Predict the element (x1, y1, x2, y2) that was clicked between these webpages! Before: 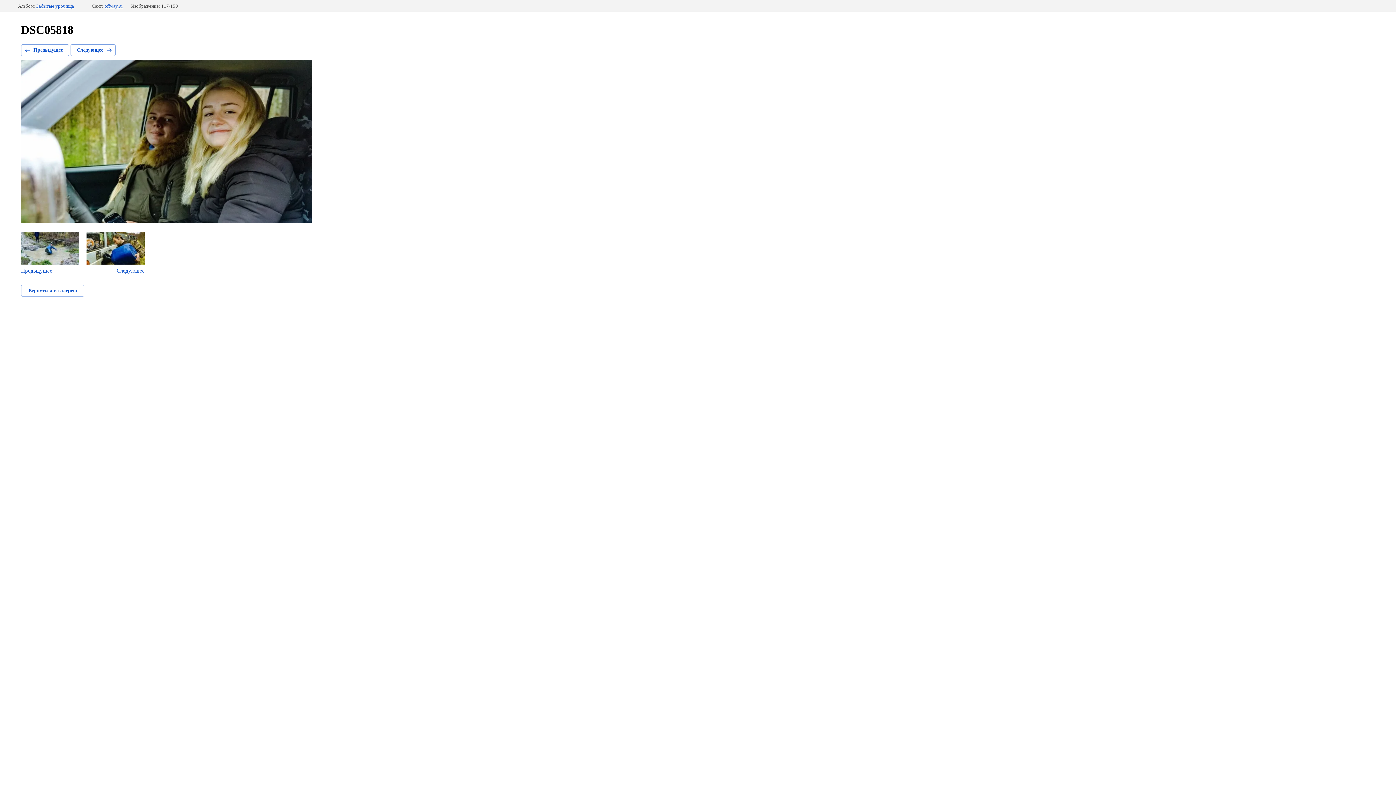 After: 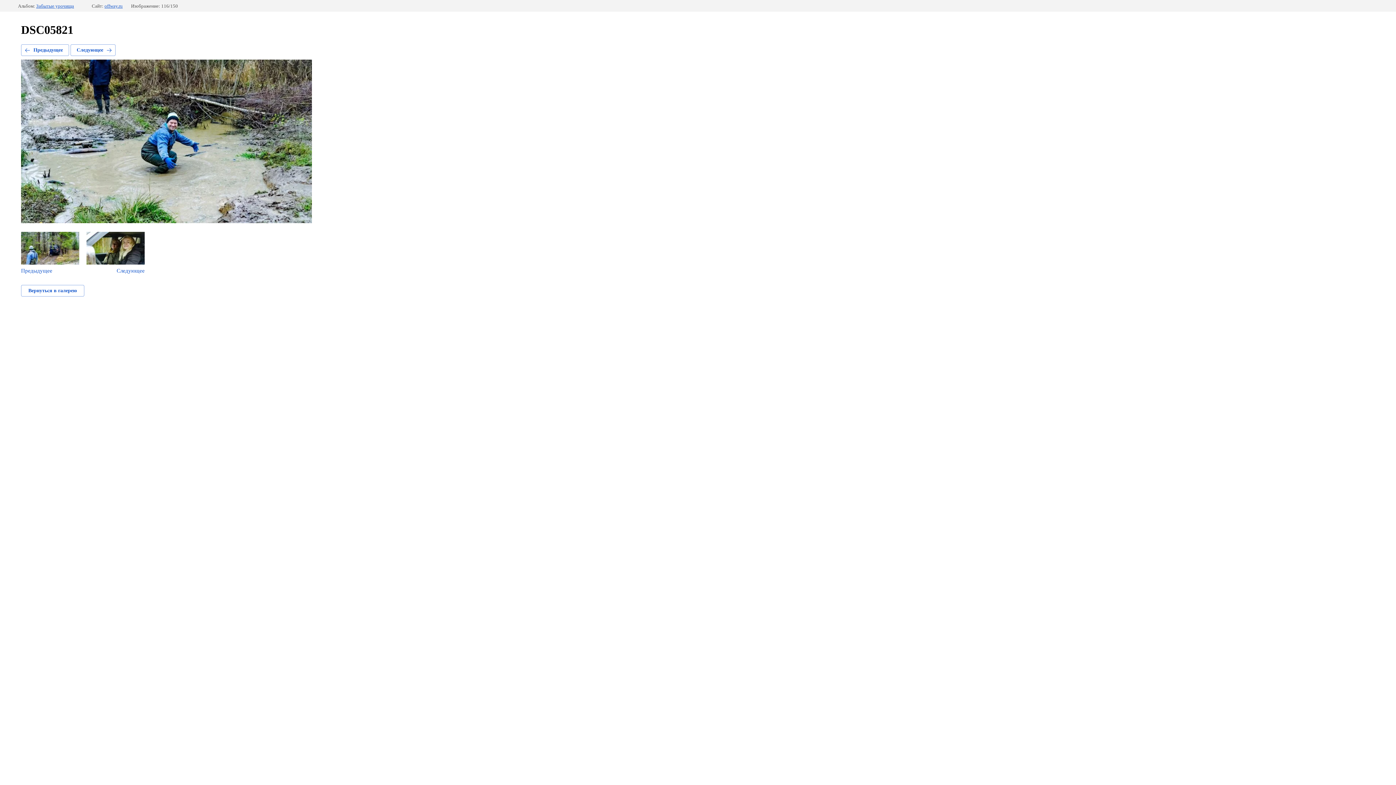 Action: label: Предыдущее bbox: (21, 44, 69, 56)